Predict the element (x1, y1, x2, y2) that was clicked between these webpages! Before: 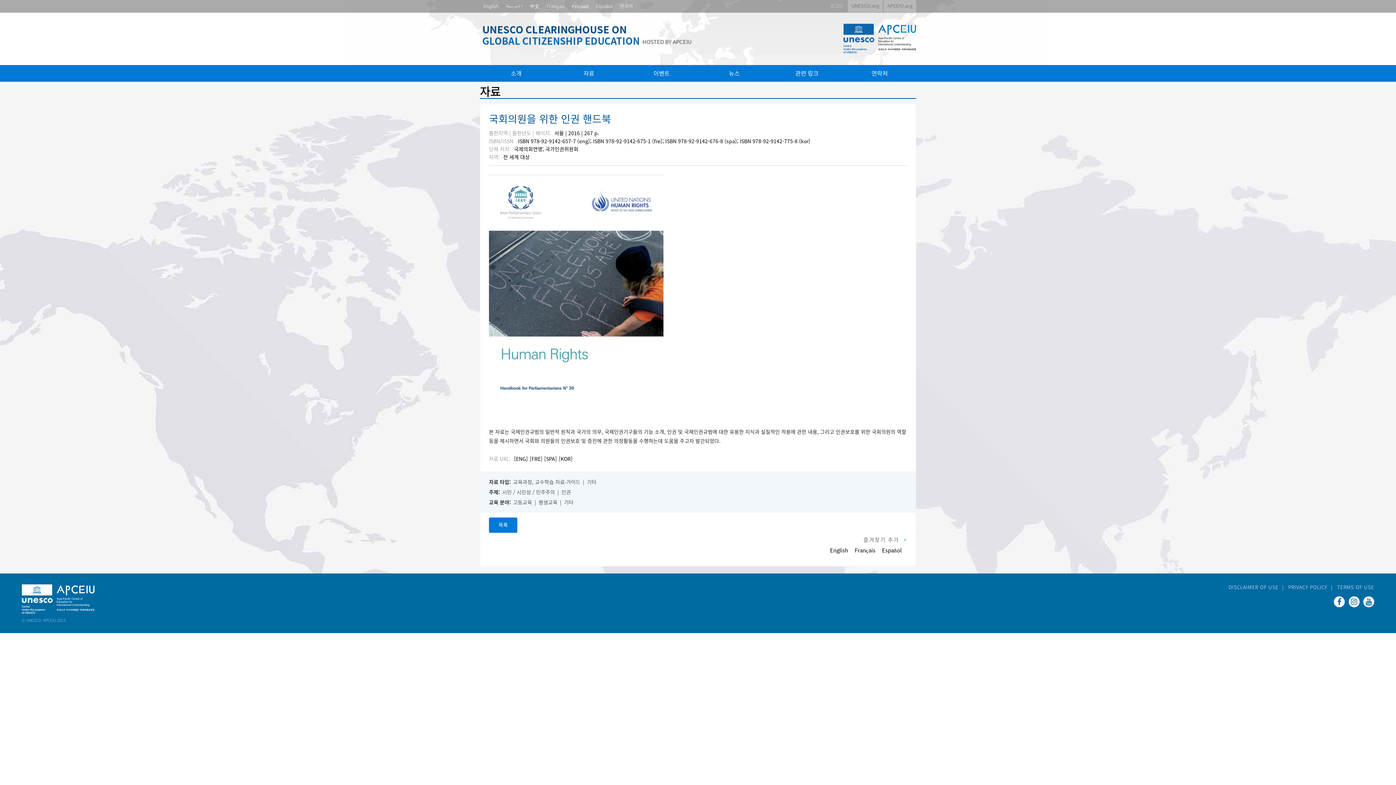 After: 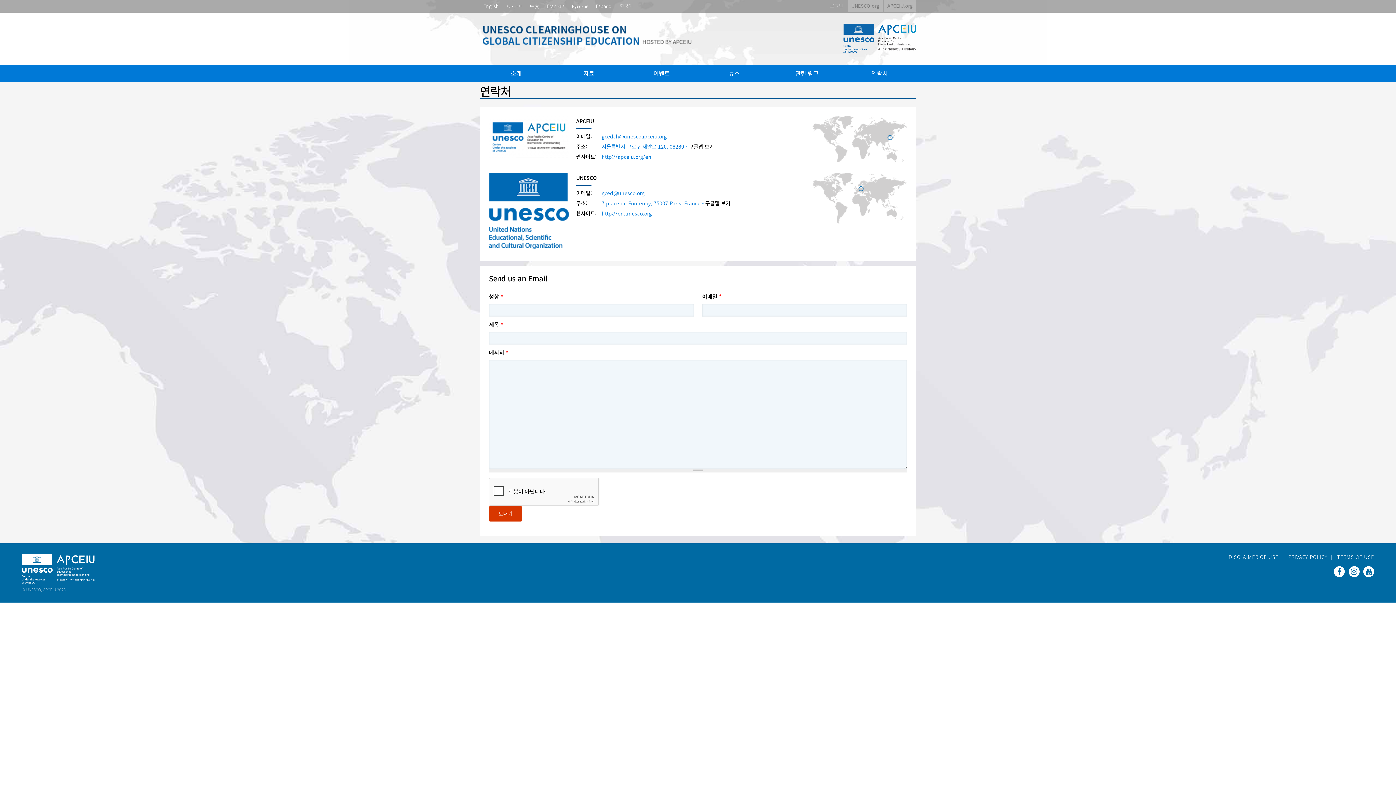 Action: label: 연락처 bbox: (843, 65, 916, 81)